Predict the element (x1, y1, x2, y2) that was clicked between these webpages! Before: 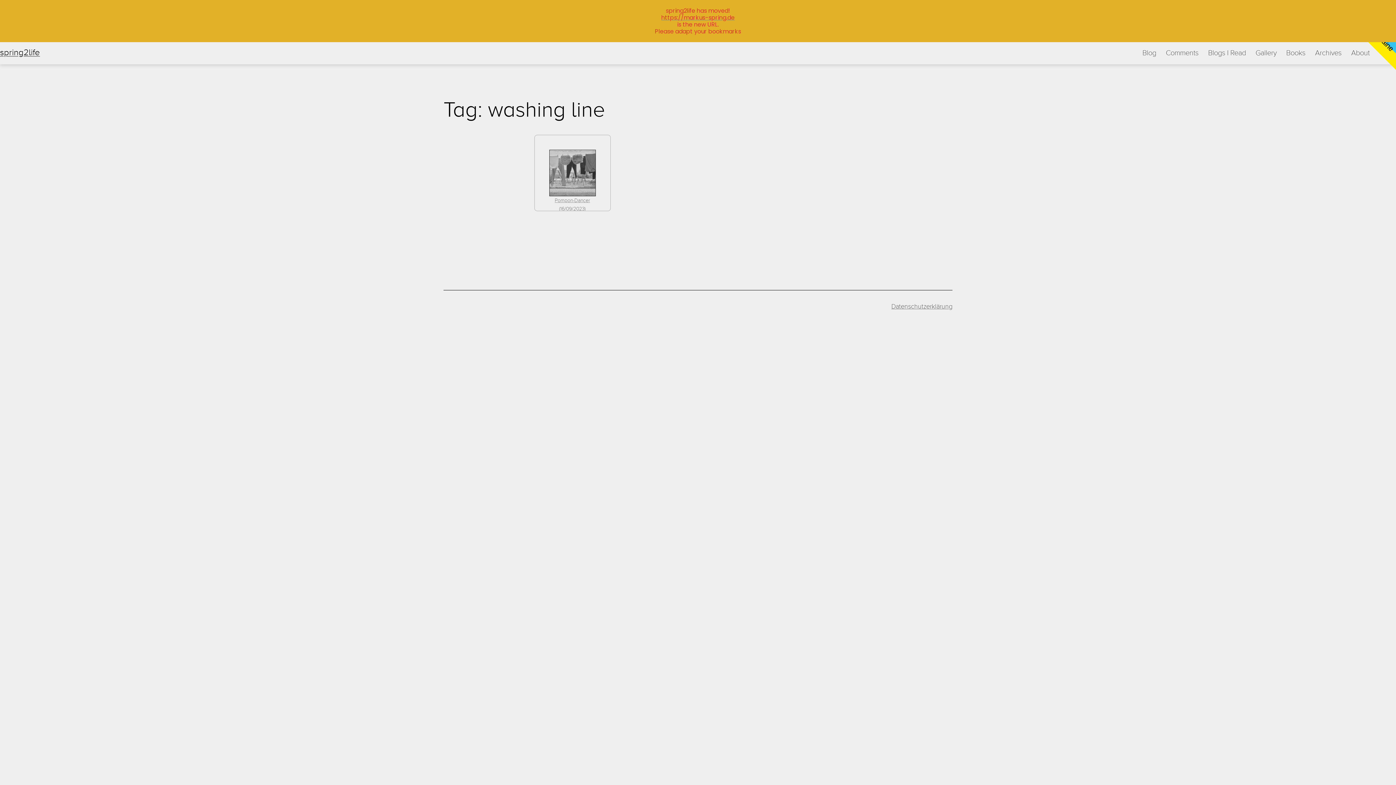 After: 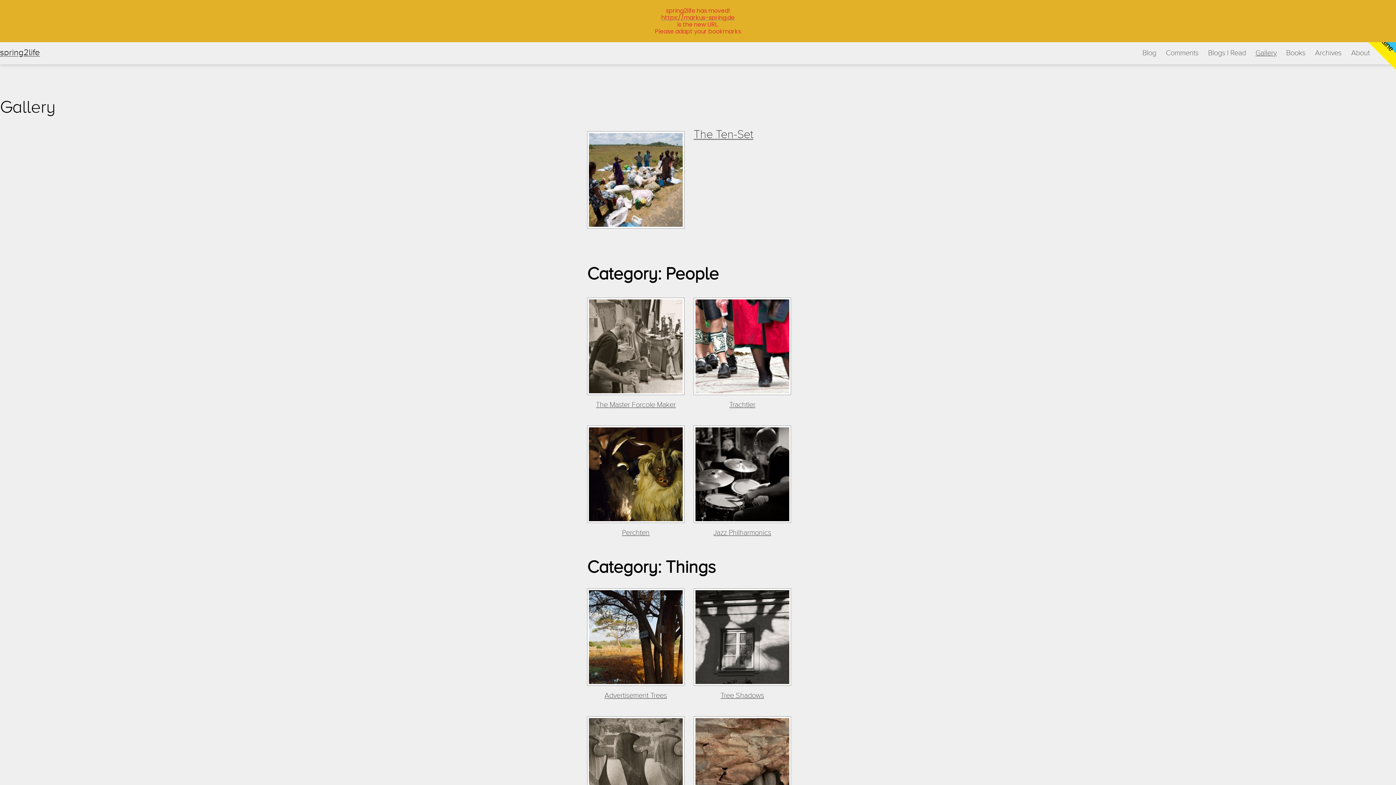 Action: label: Gallery bbox: (1251, 44, 1281, 62)